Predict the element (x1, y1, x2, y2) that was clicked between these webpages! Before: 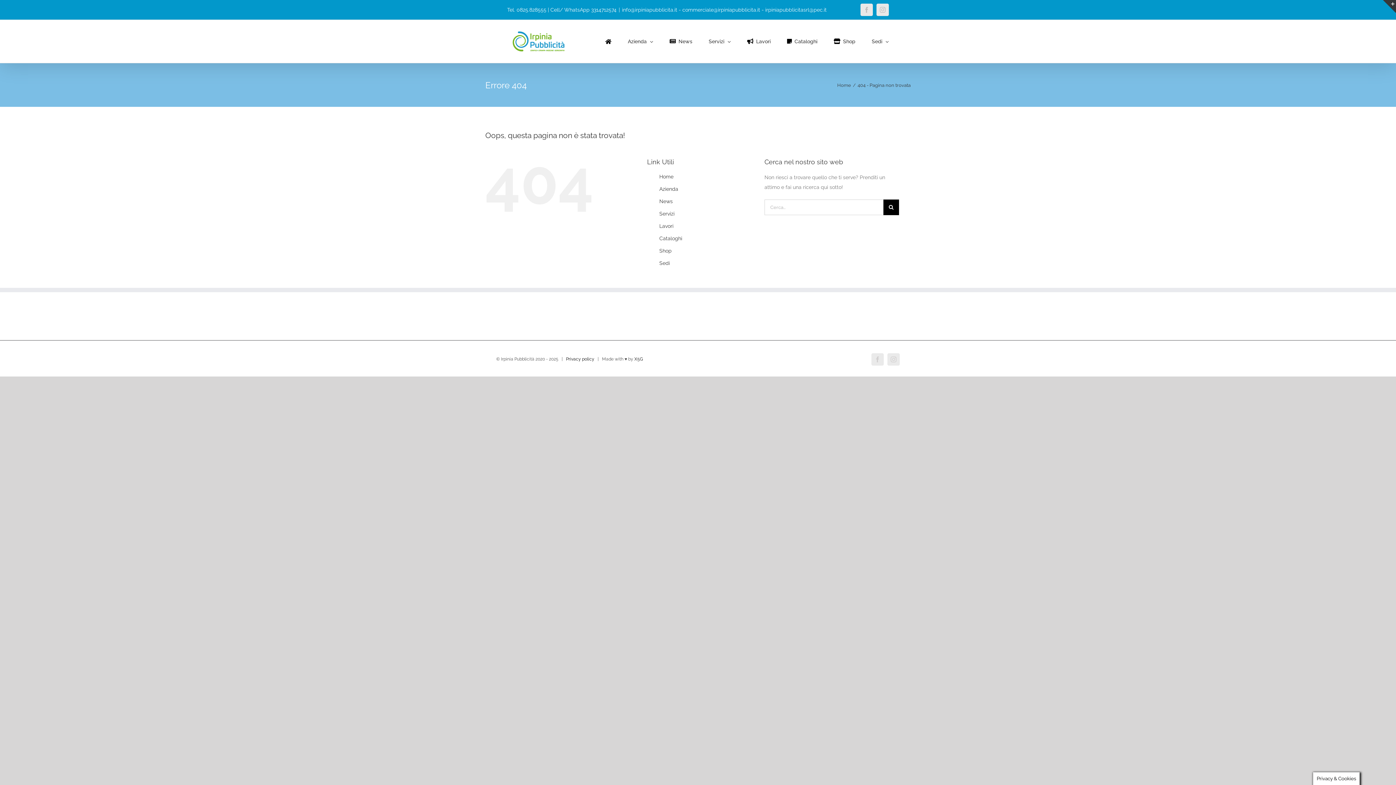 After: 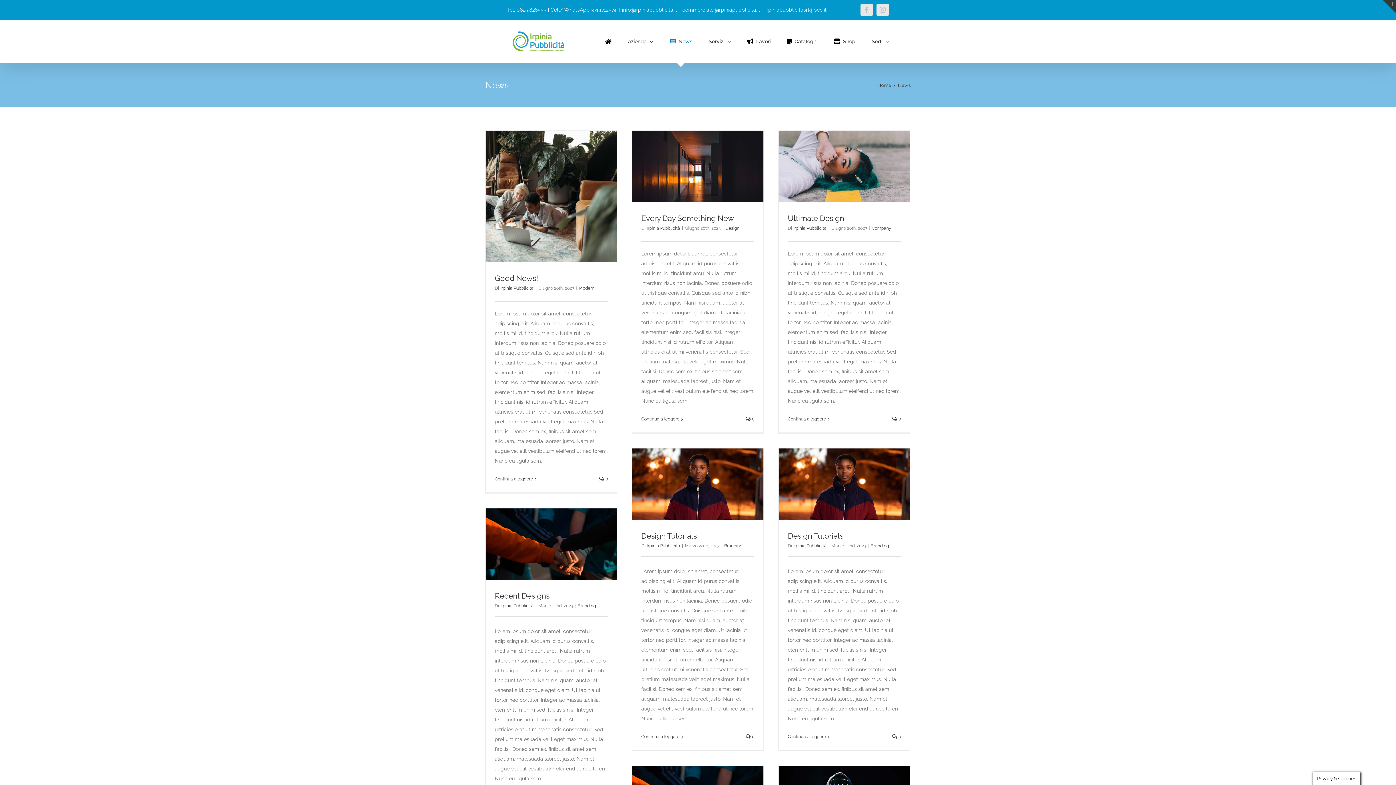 Action: label: News bbox: (659, 198, 672, 204)